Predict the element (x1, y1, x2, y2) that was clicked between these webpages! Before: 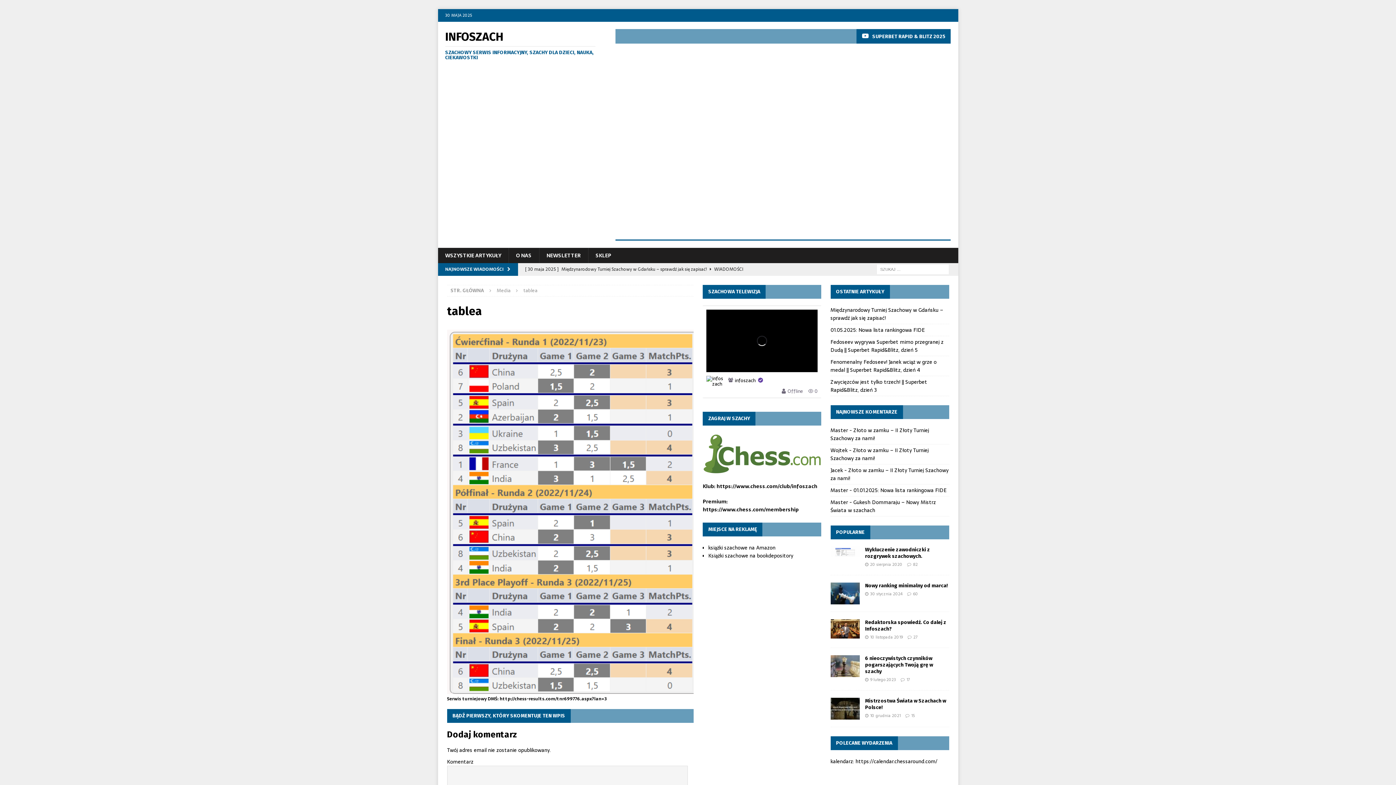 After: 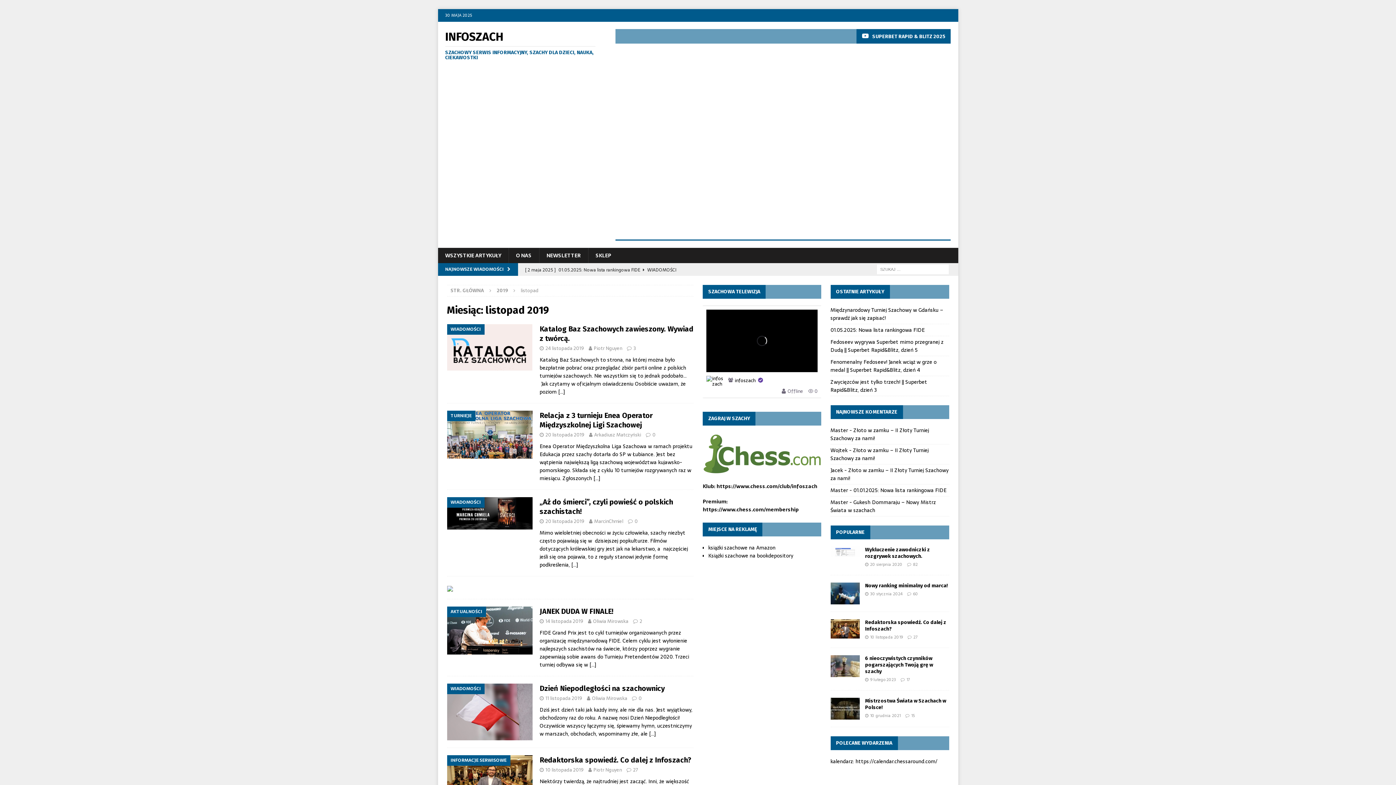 Action: bbox: (870, 634, 903, 640) label: 10 listopada 2019